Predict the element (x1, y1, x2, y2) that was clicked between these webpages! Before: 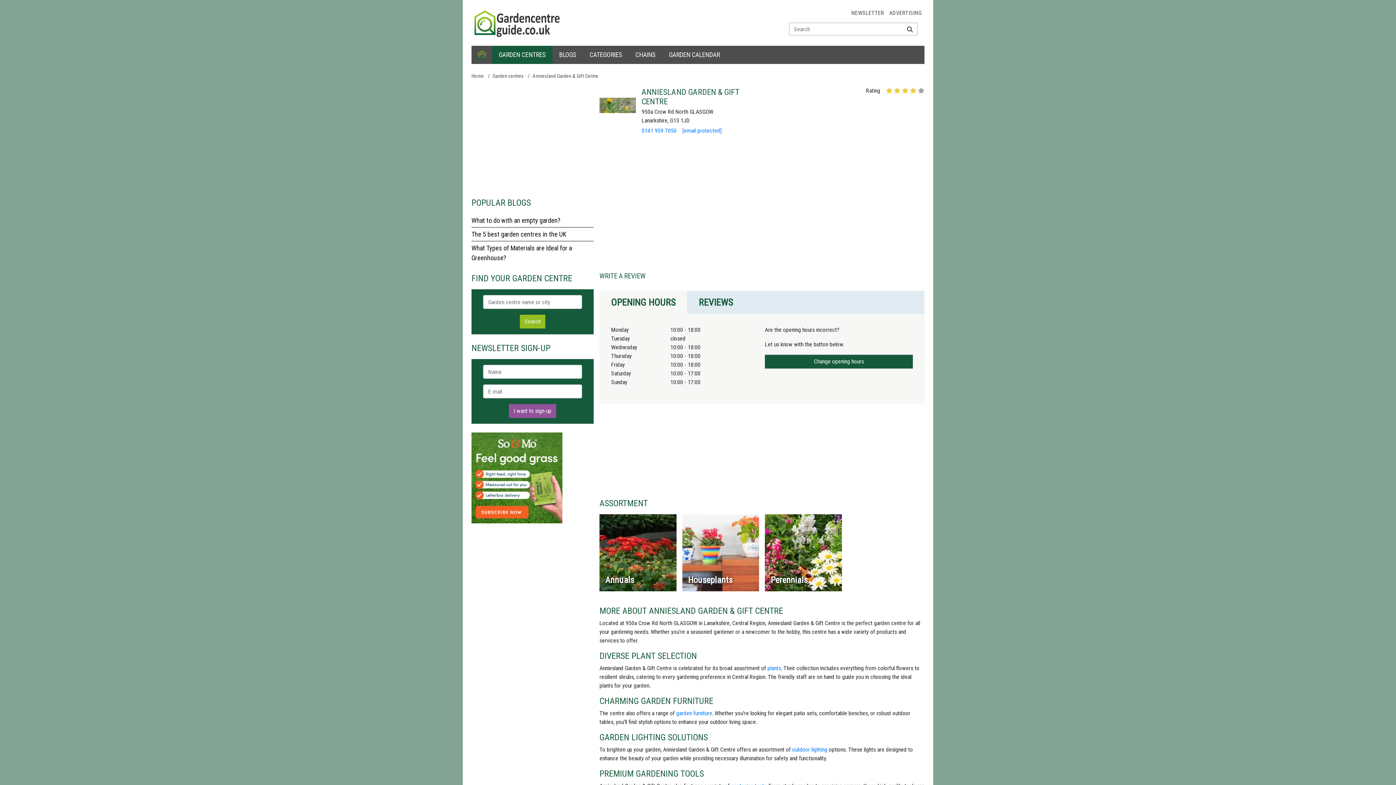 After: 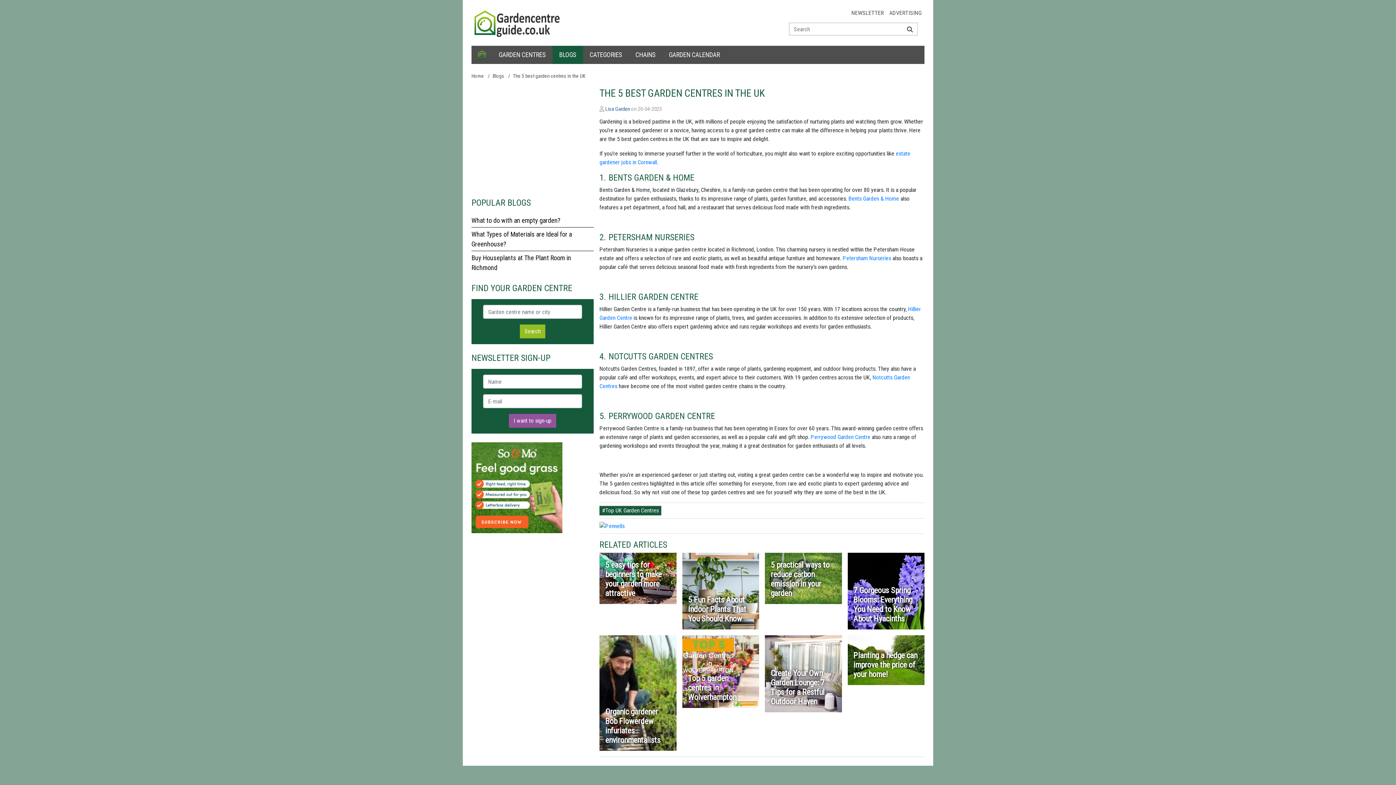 Action: bbox: (471, 230, 566, 238) label: The 5 best garden centres in the UK